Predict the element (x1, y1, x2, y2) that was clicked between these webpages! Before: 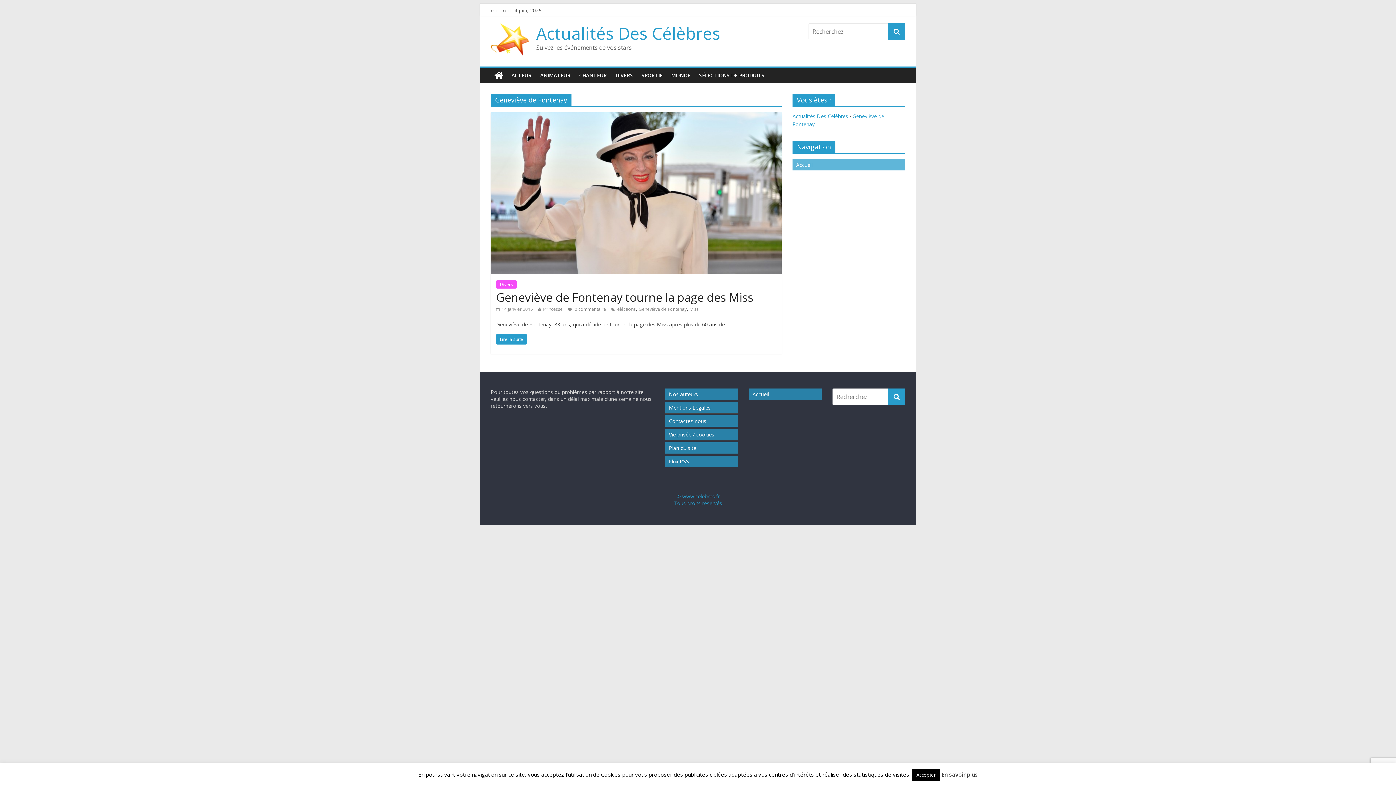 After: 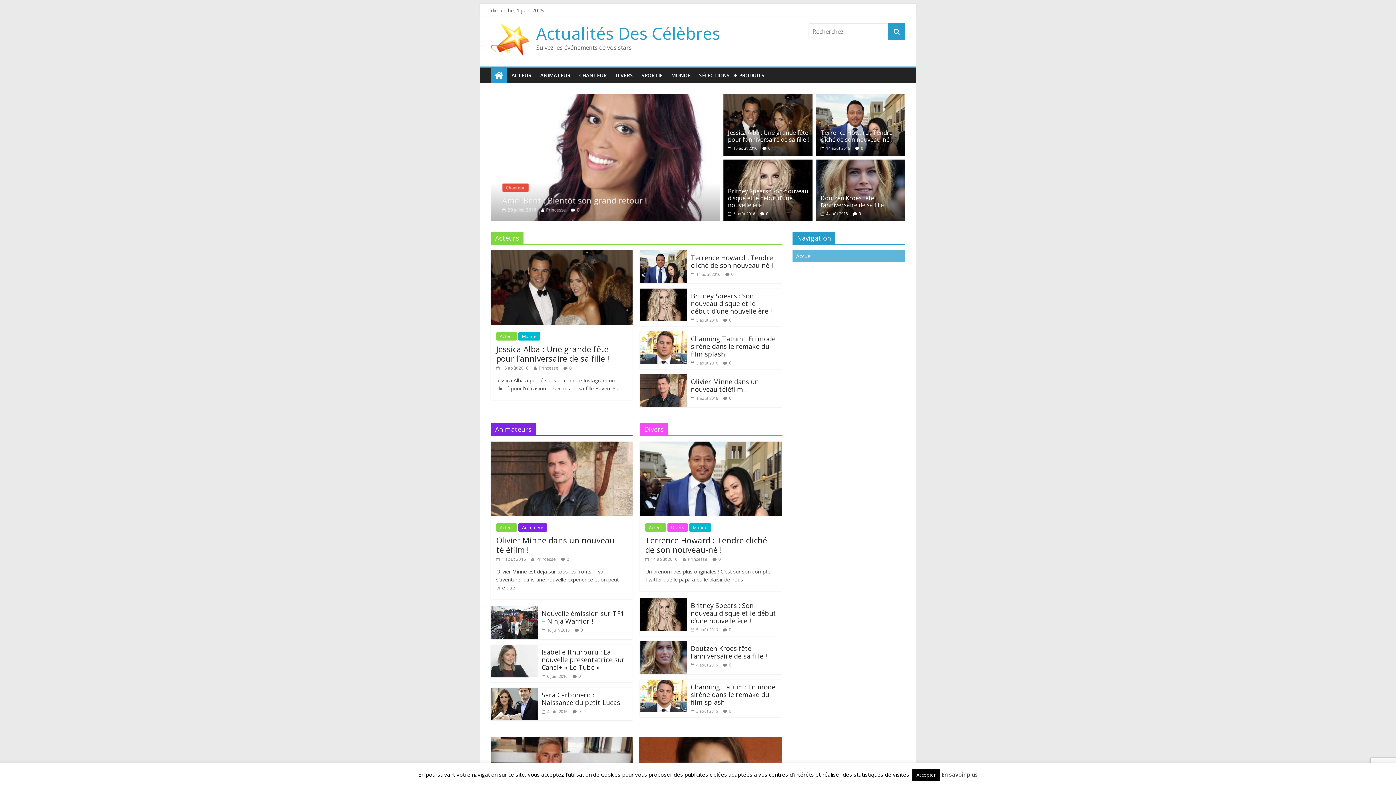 Action: bbox: (792, 161, 812, 168) label: Accueil